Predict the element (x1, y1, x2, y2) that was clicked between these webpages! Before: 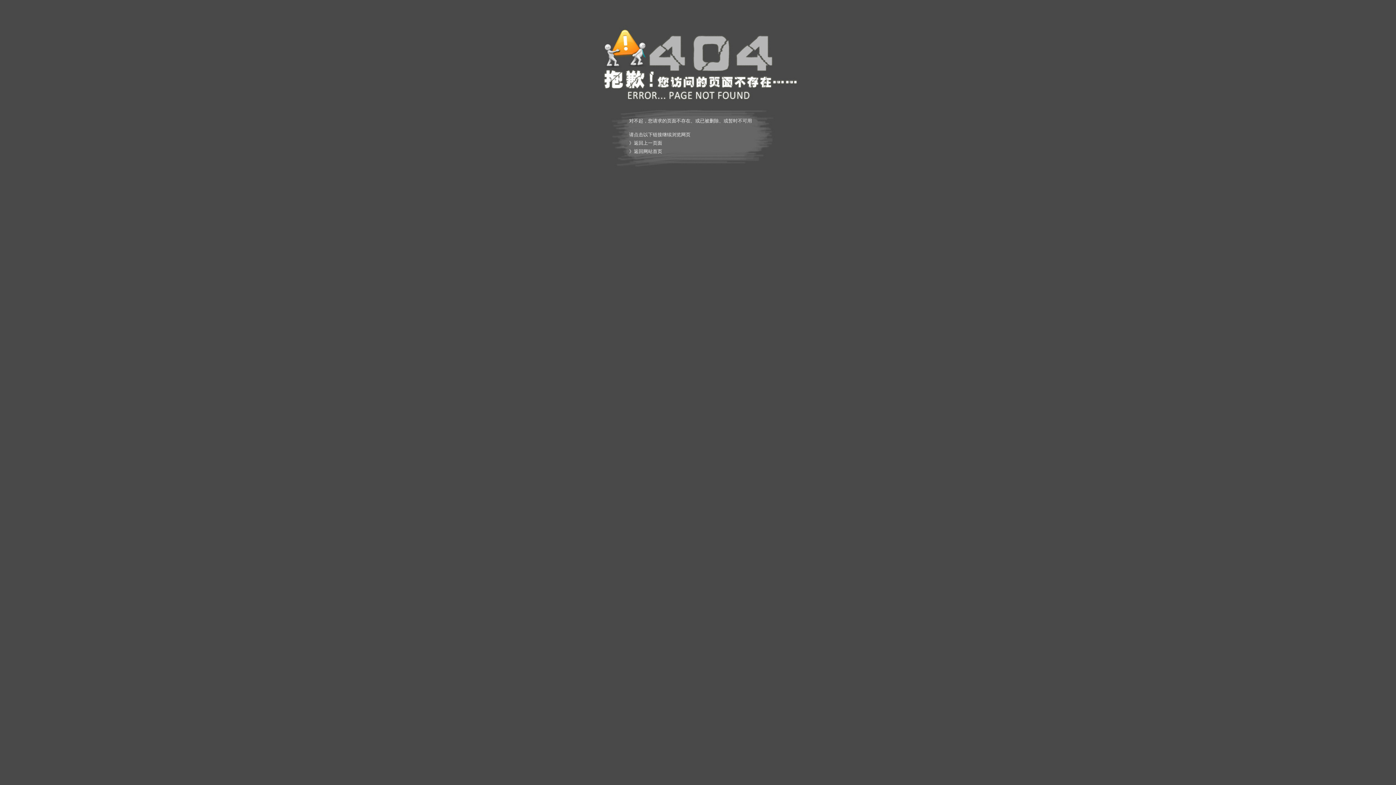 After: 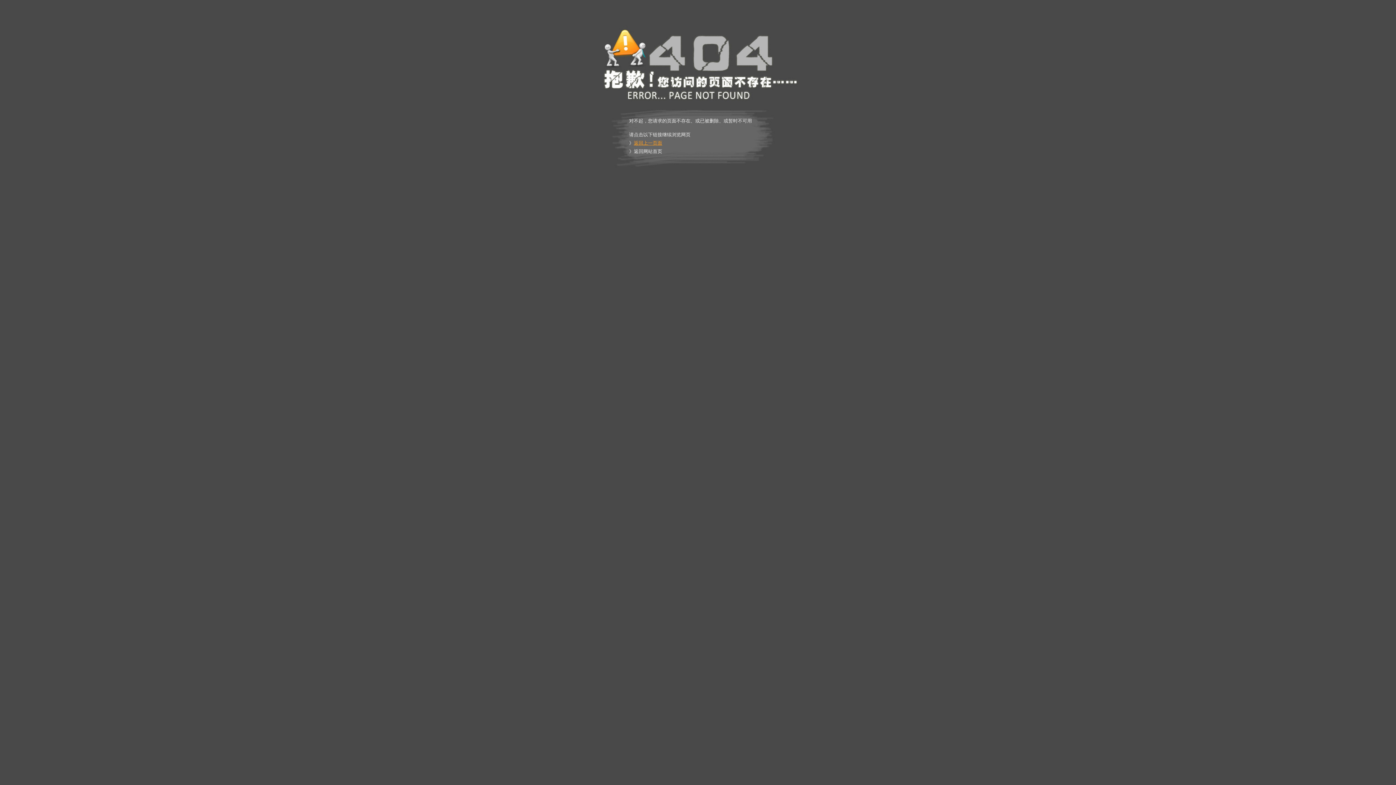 Action: label: 返回上一页面 bbox: (634, 140, 662, 145)